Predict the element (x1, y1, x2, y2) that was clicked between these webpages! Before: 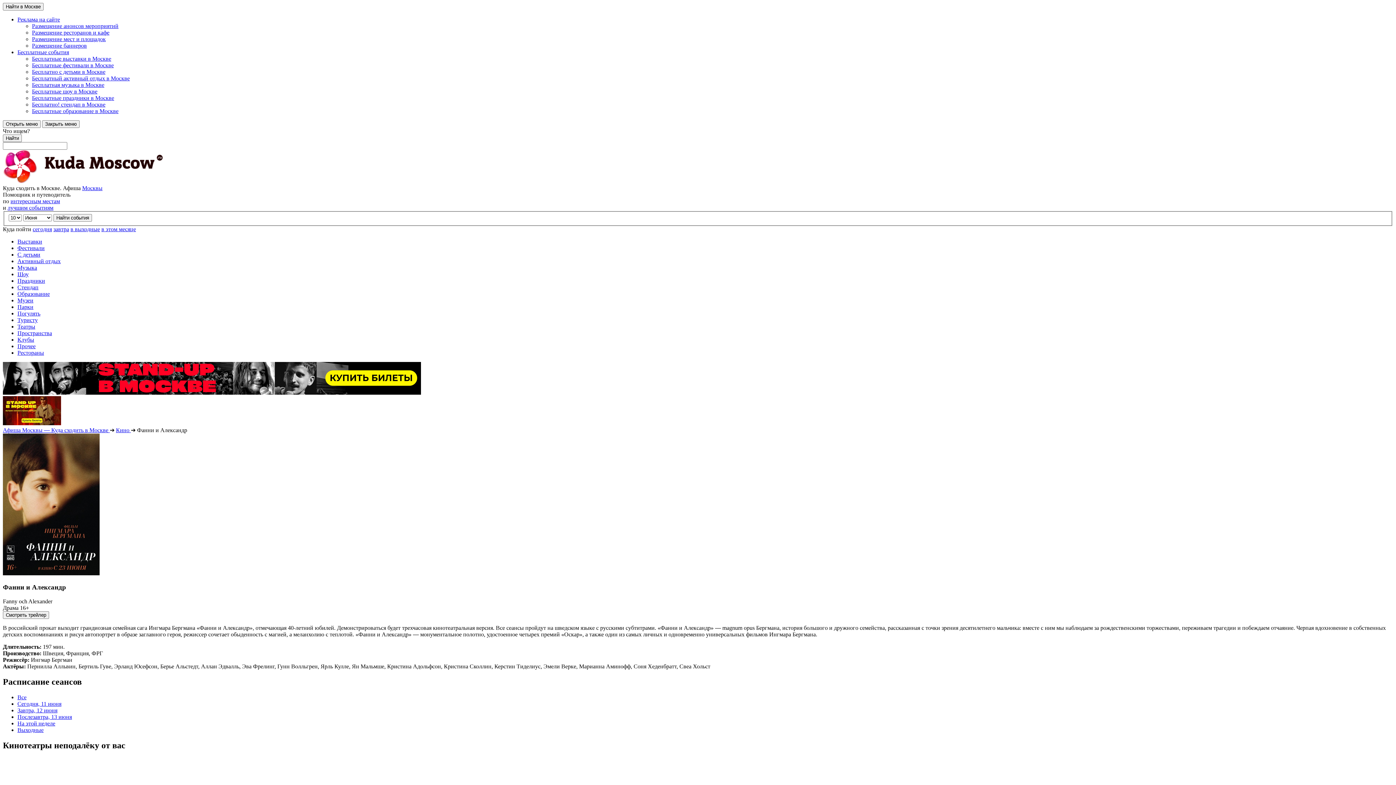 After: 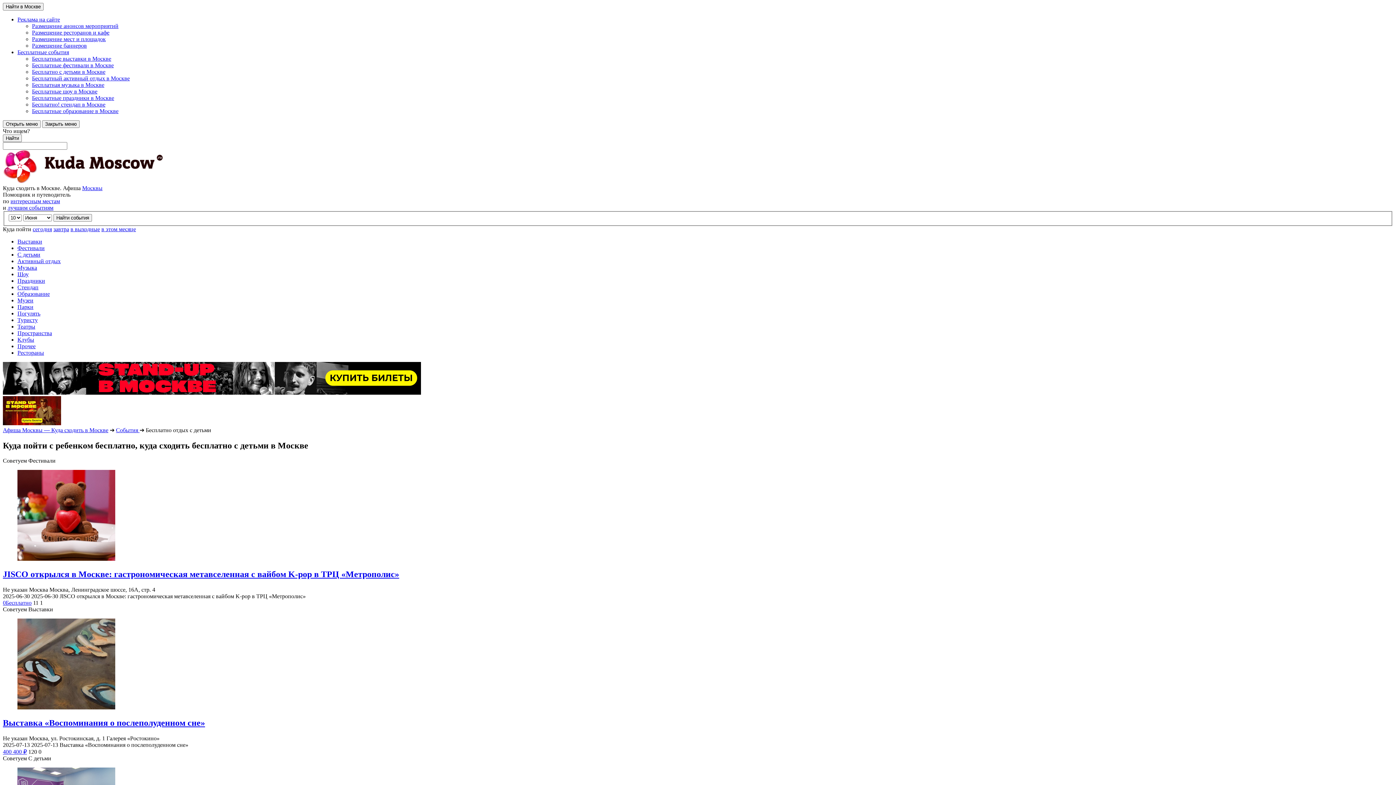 Action: bbox: (32, 68, 105, 74) label: Бесплатно с детьми в Москве